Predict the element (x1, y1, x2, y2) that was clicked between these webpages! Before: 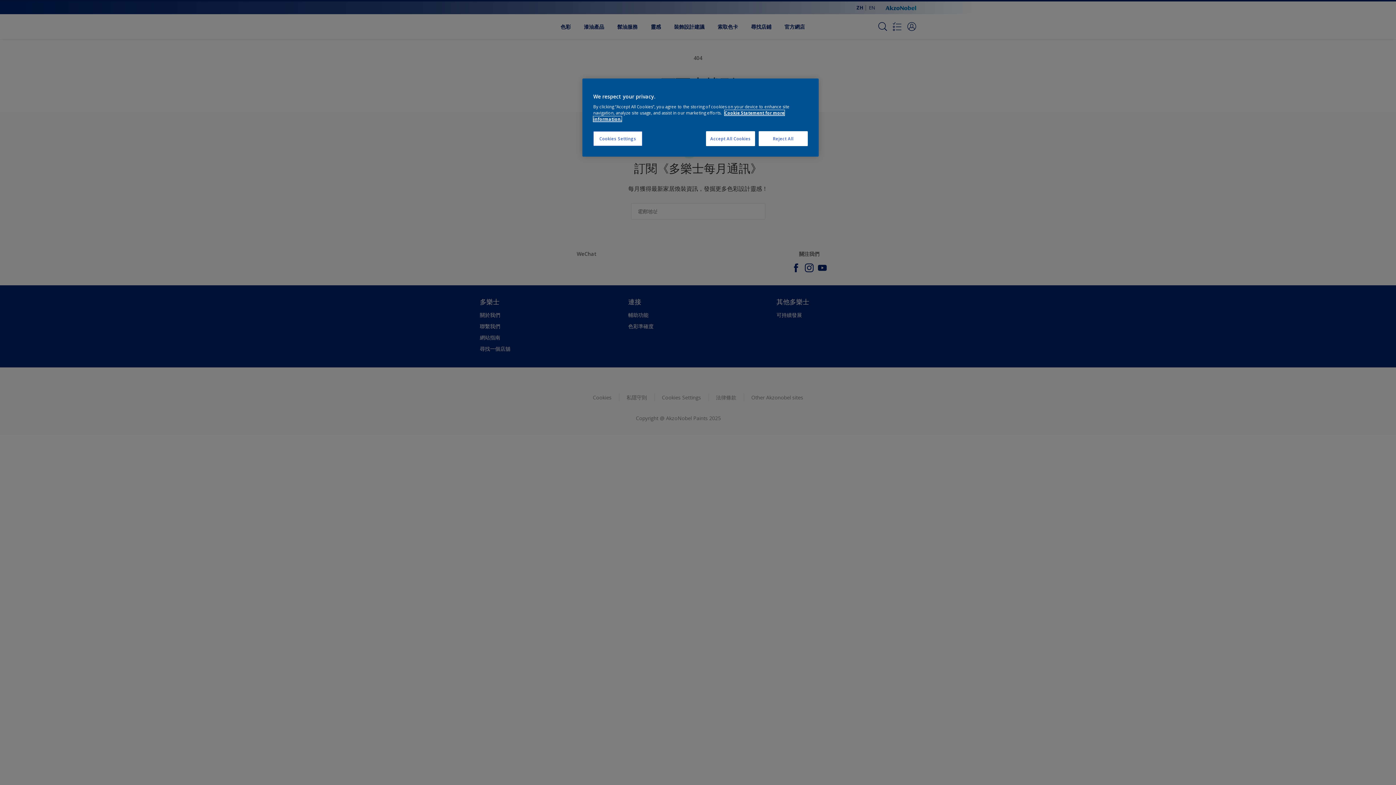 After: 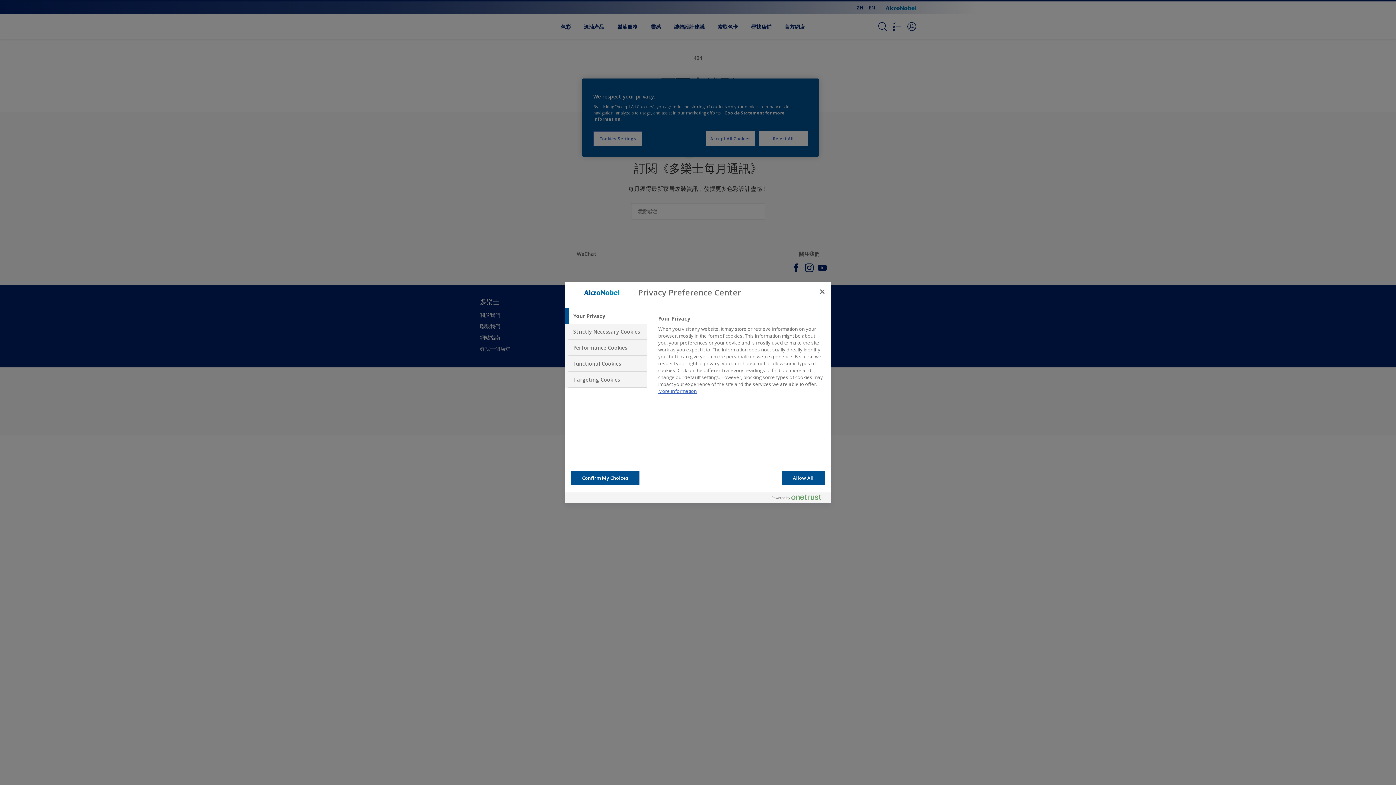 Action: bbox: (593, 131, 642, 146) label: Cookies Settings